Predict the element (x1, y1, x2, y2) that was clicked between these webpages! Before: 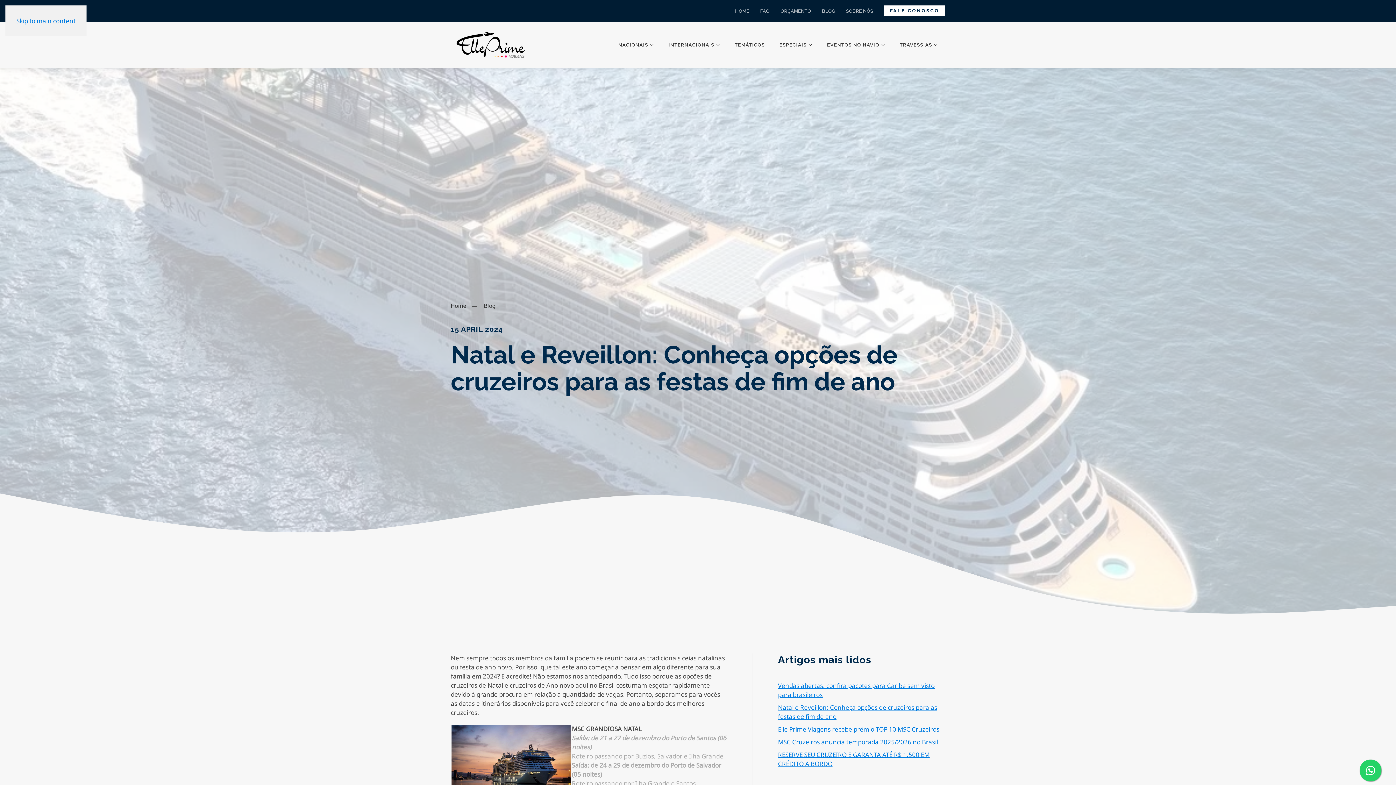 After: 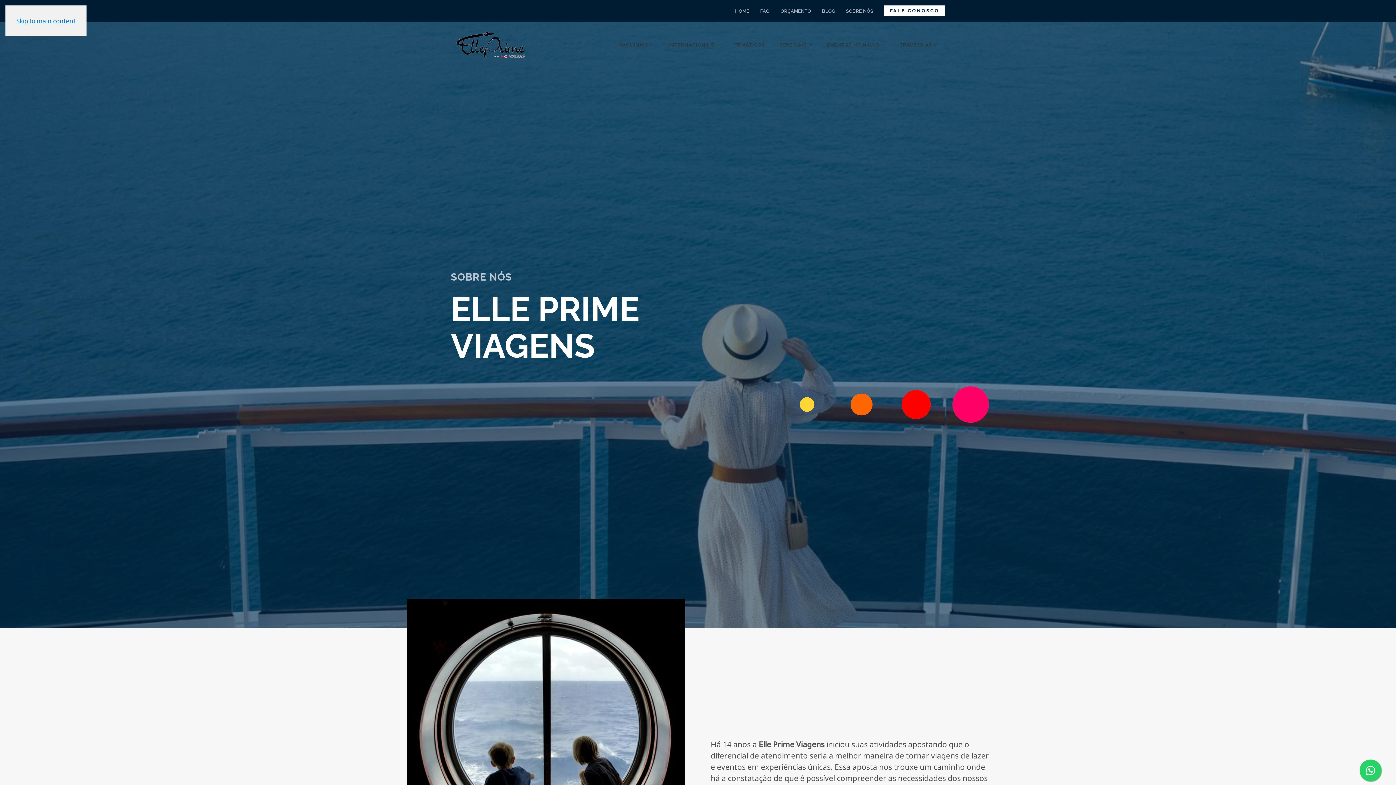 Action: bbox: (846, 7, 873, 14) label: SOBRE NÓS